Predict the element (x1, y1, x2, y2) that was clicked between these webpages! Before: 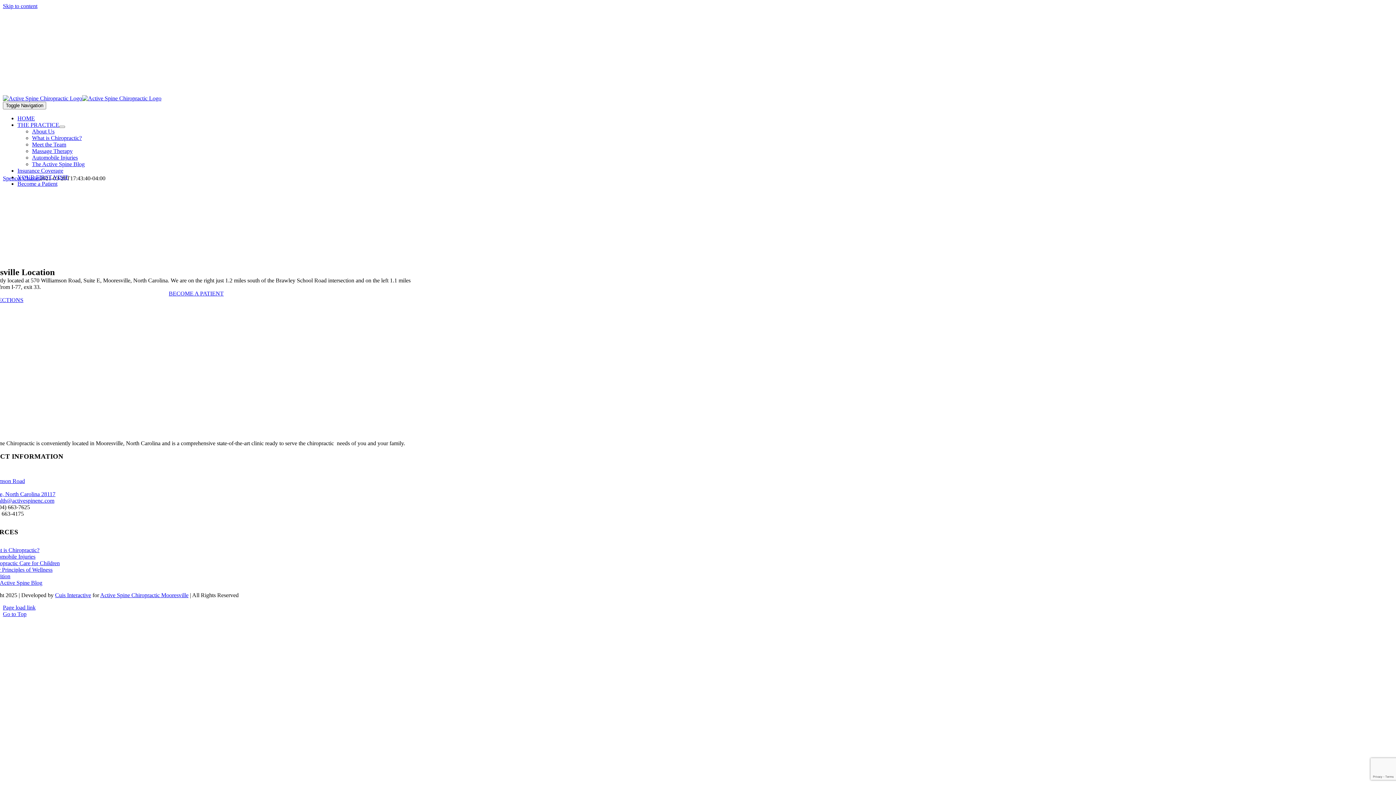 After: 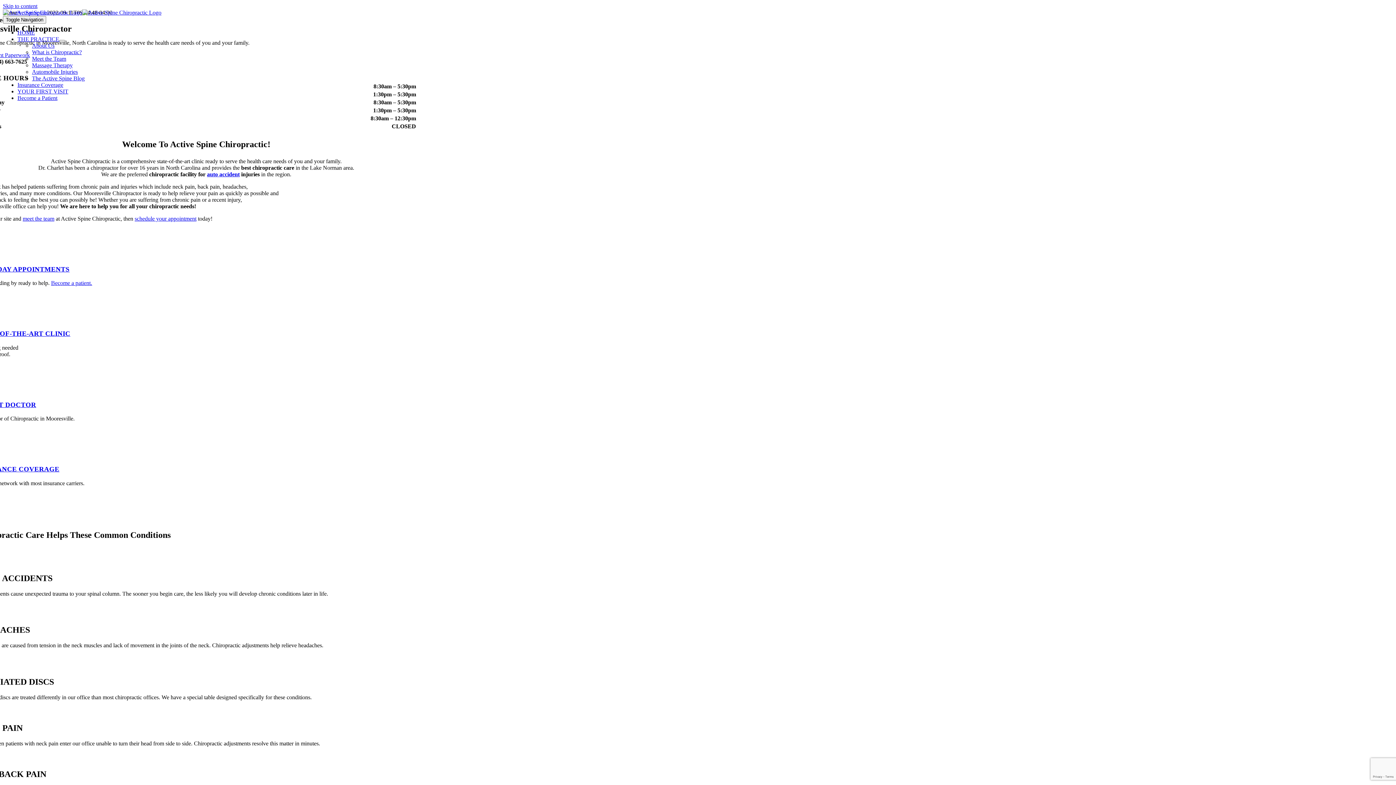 Action: bbox: (100, 592, 188, 598) label: Active Spine Chiropractic Mooresville